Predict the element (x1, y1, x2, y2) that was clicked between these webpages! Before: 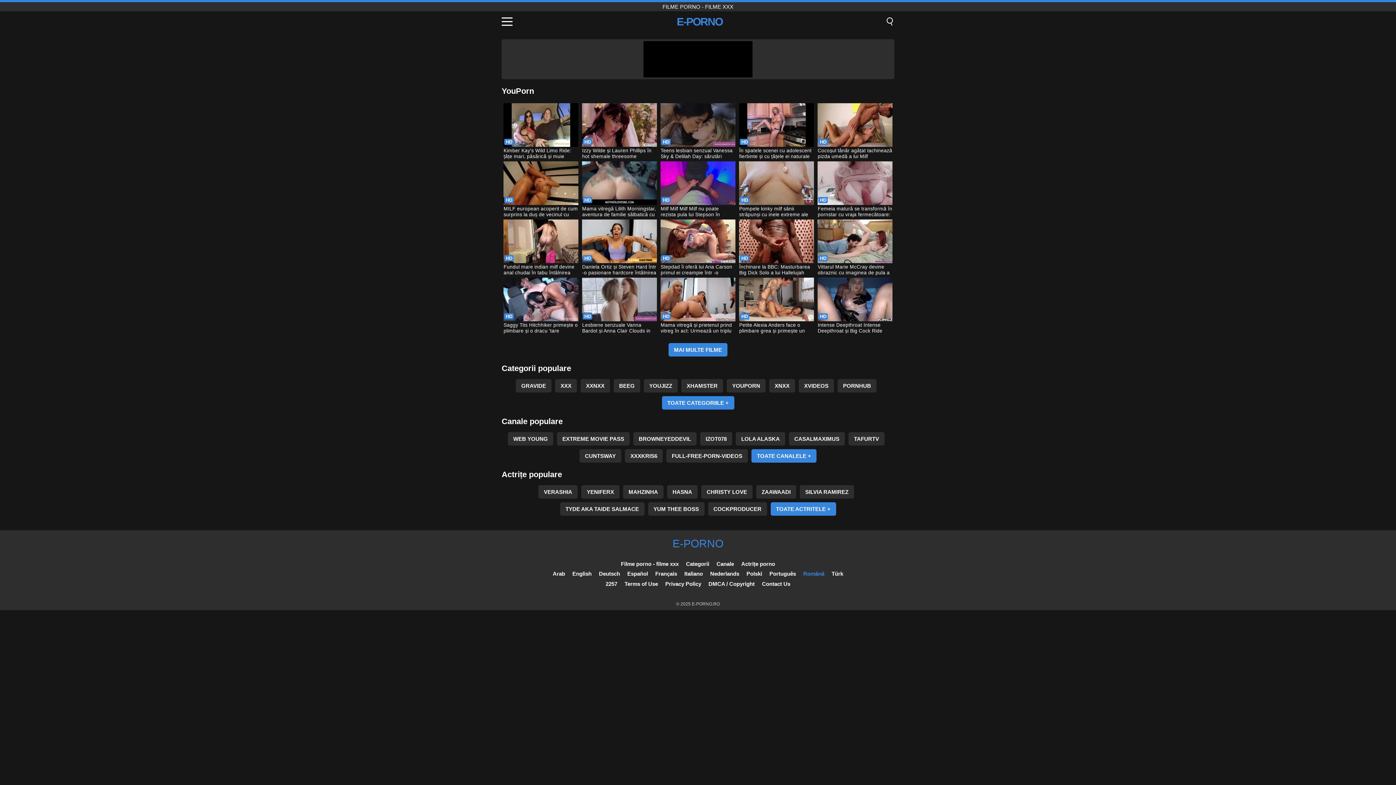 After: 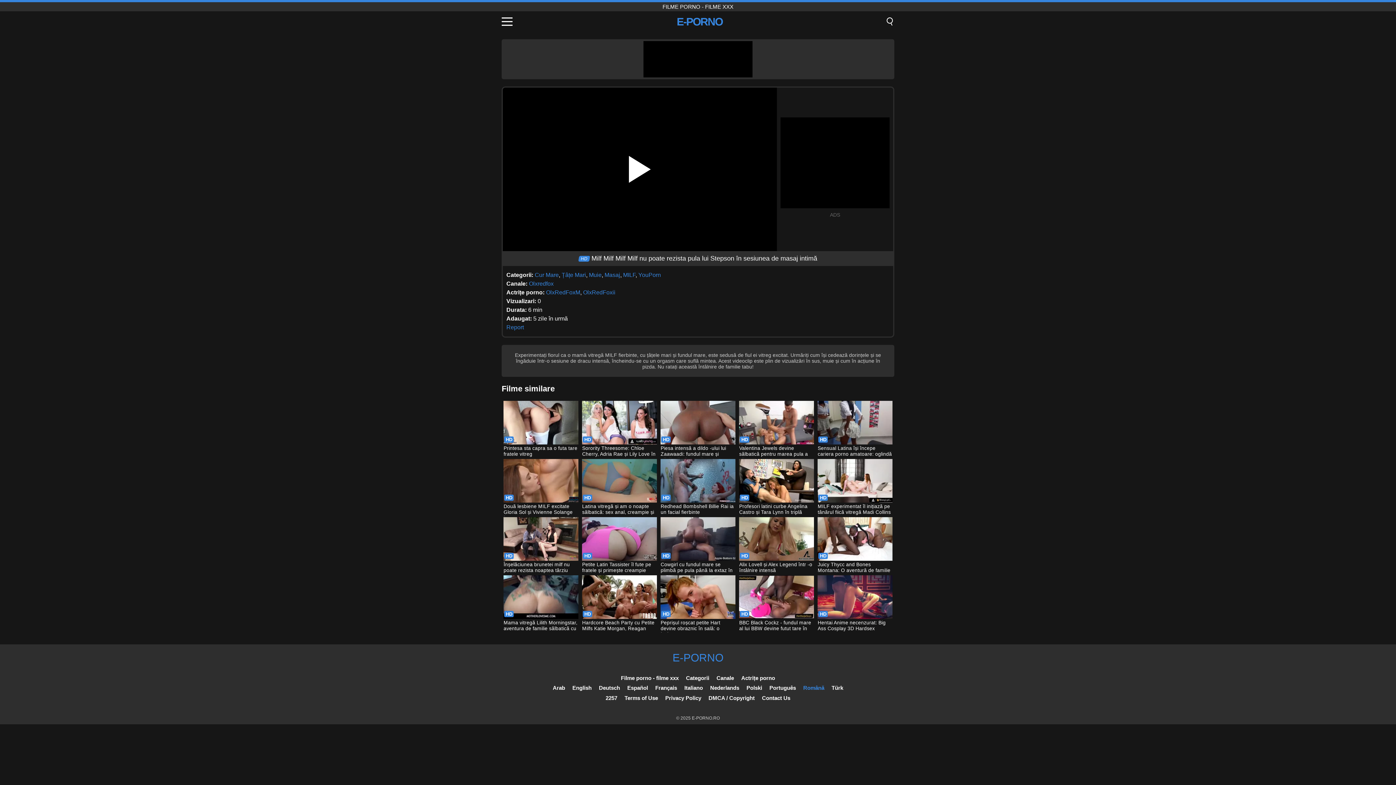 Action: label: Milf Milf Milf Milf nu poate rezista pula lui Stepson în sesiunea de masaj intimă bbox: (660, 161, 735, 218)